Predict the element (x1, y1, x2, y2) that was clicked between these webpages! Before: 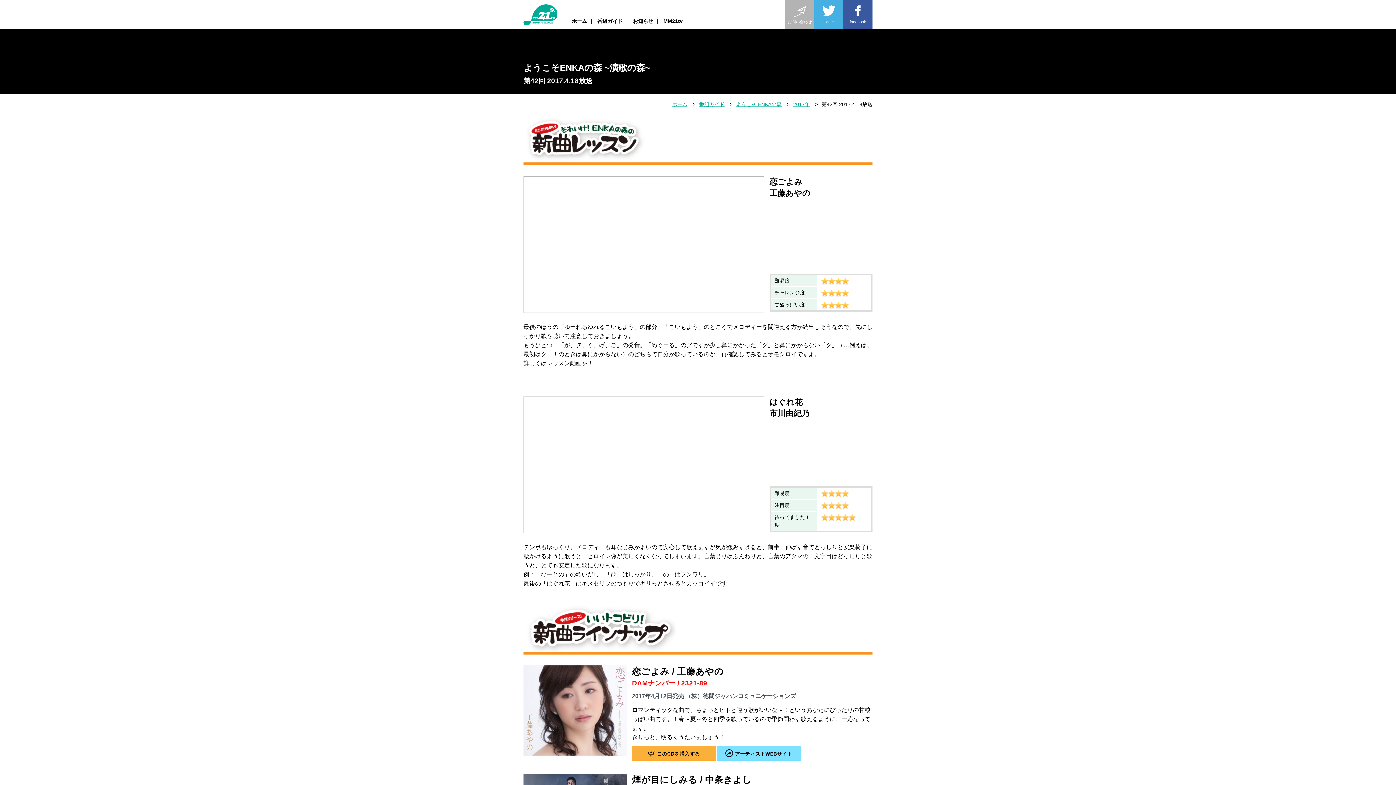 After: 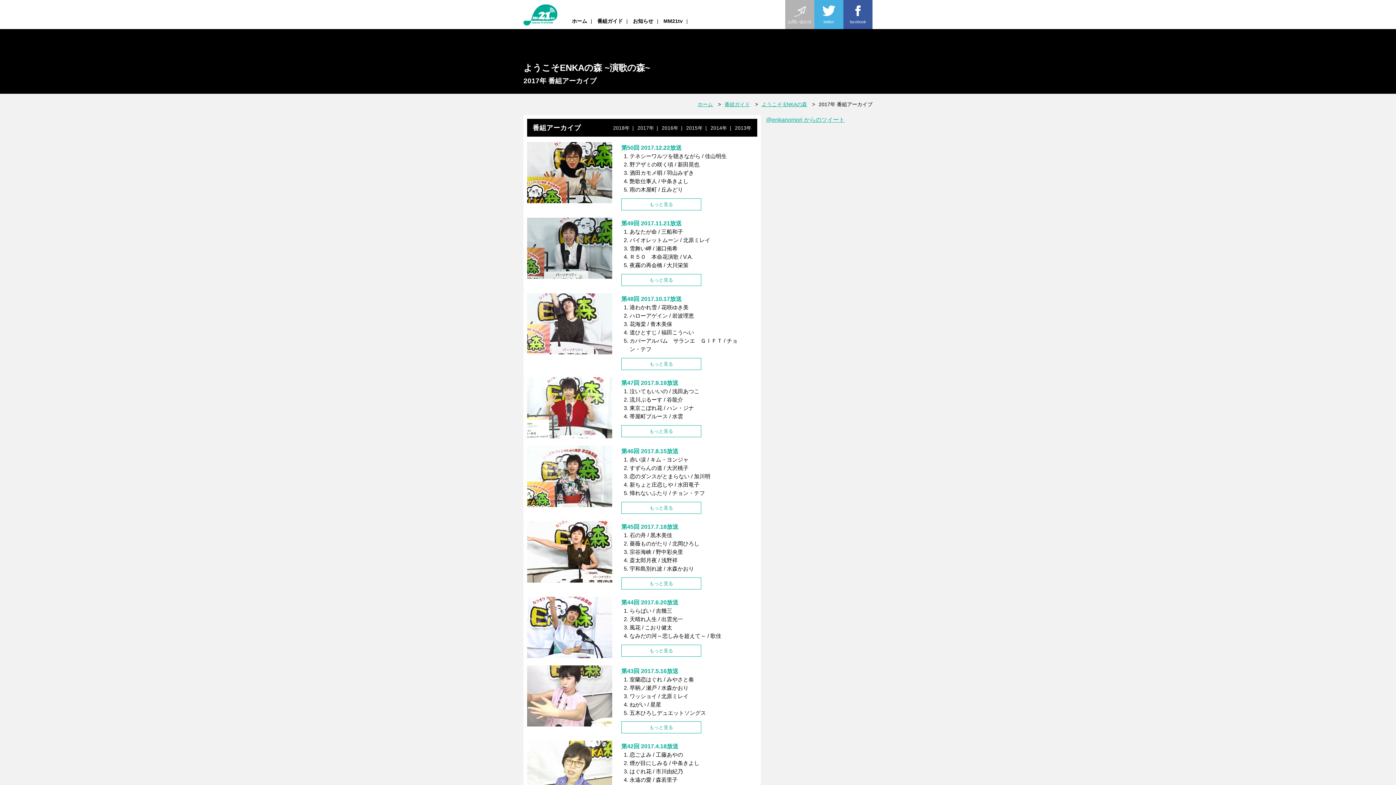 Action: label: 2017年 bbox: (793, 101, 810, 107)